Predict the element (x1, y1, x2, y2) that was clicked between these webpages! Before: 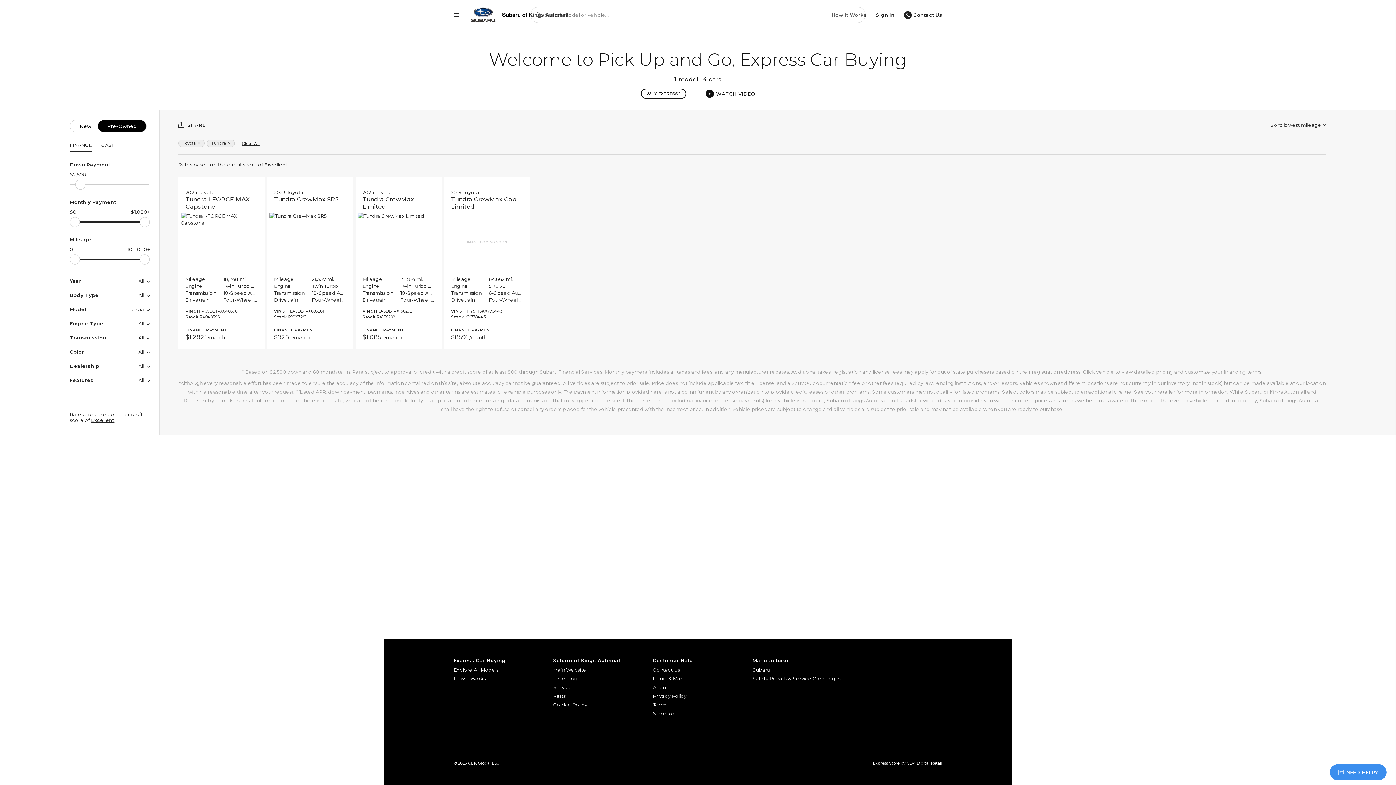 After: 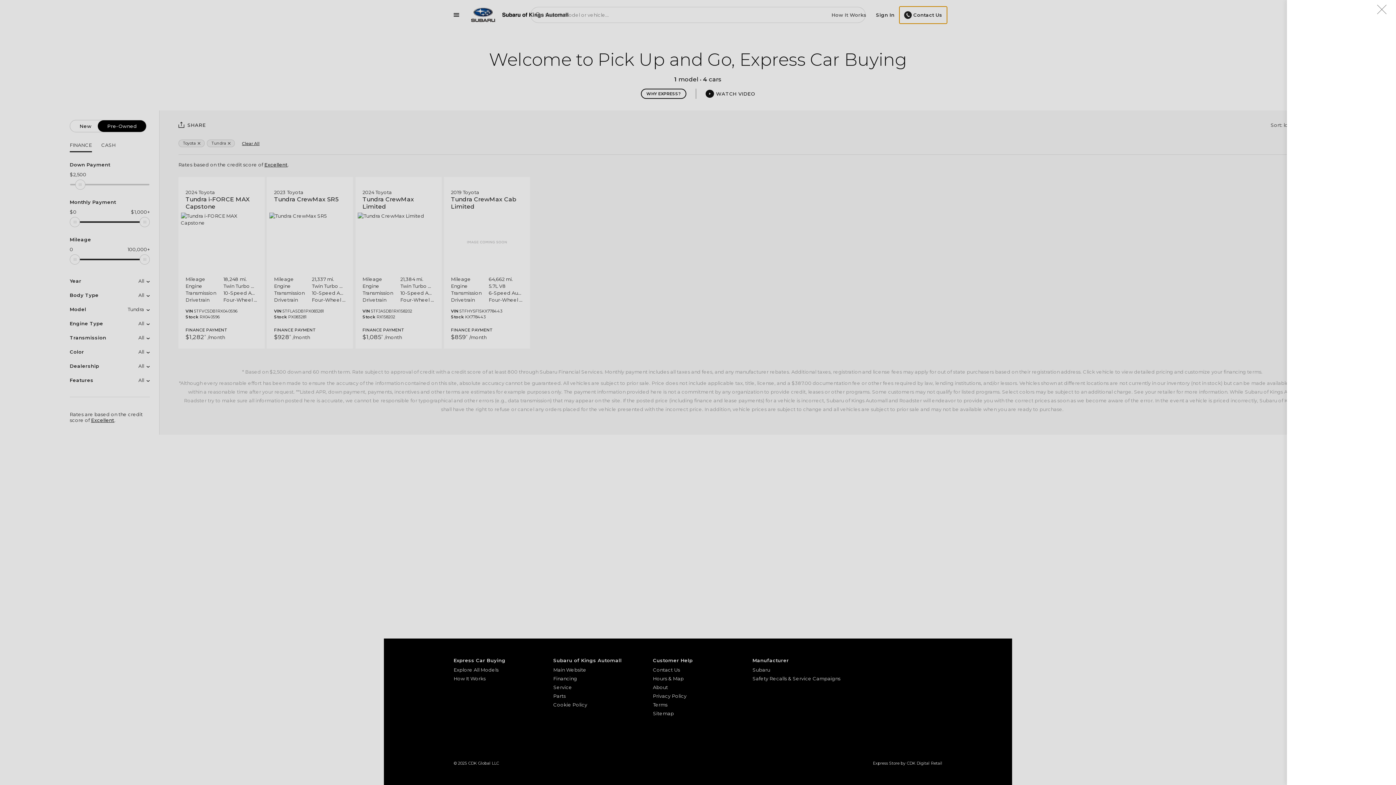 Action: bbox: (899, 6, 947, 23) label: Contact Us